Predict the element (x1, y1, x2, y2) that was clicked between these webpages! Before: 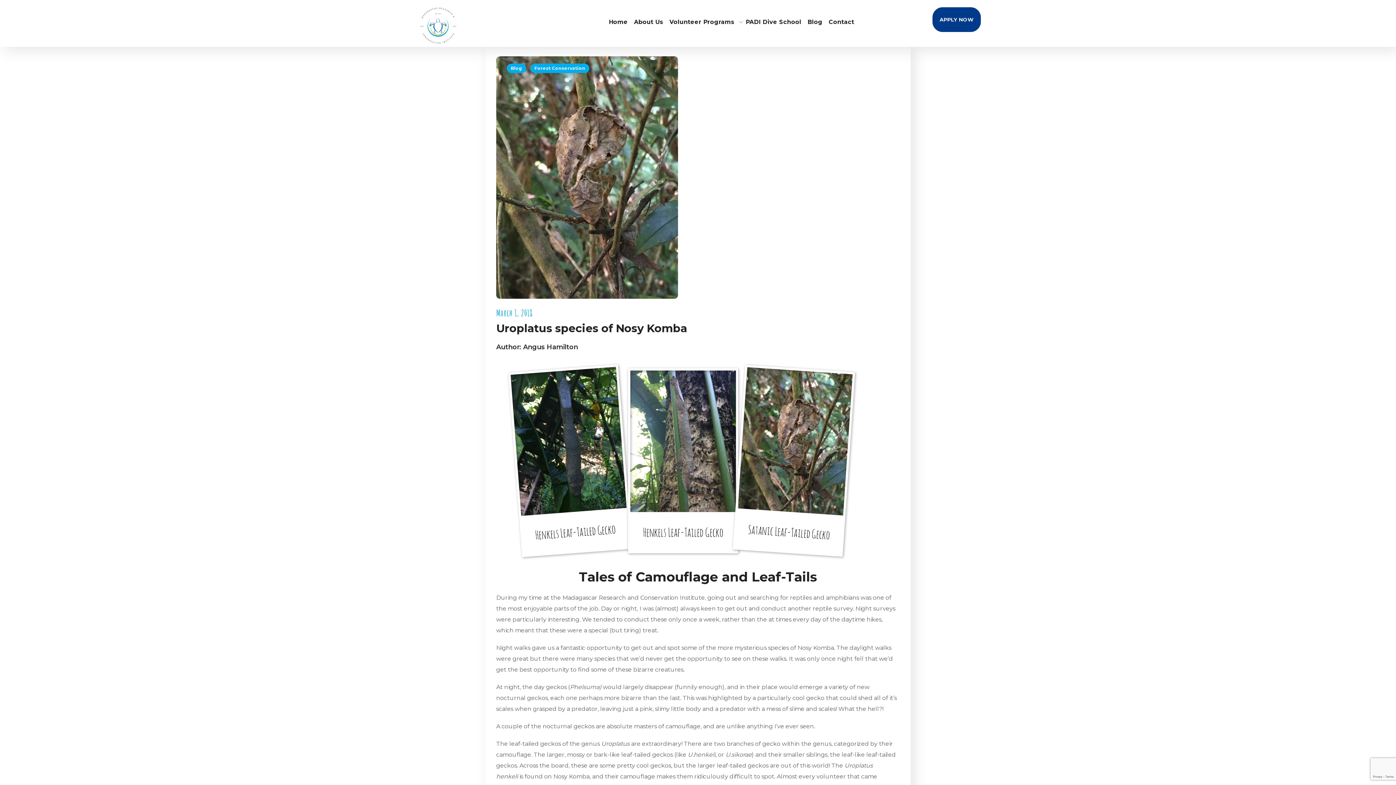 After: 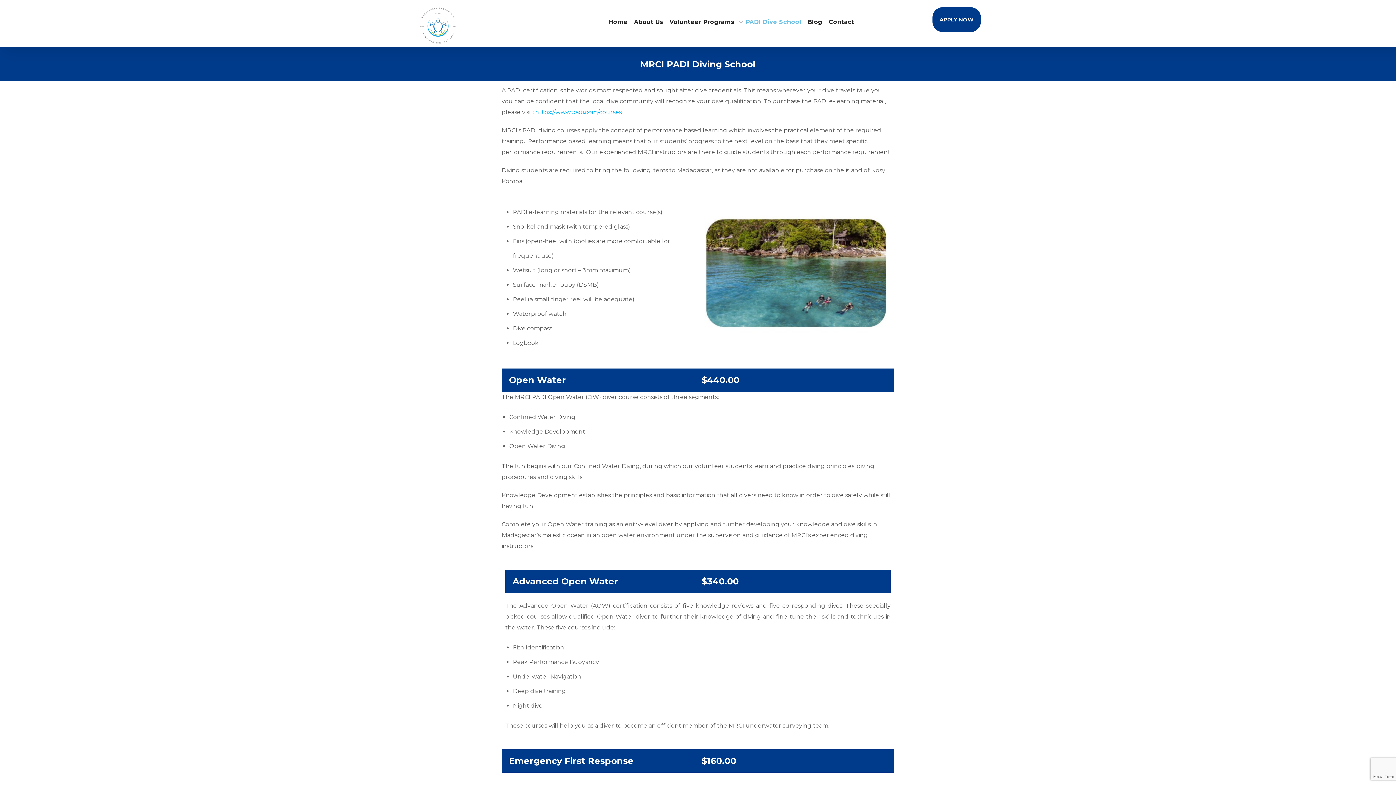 Action: bbox: (743, 4, 805, 40) label: PADI Dive School